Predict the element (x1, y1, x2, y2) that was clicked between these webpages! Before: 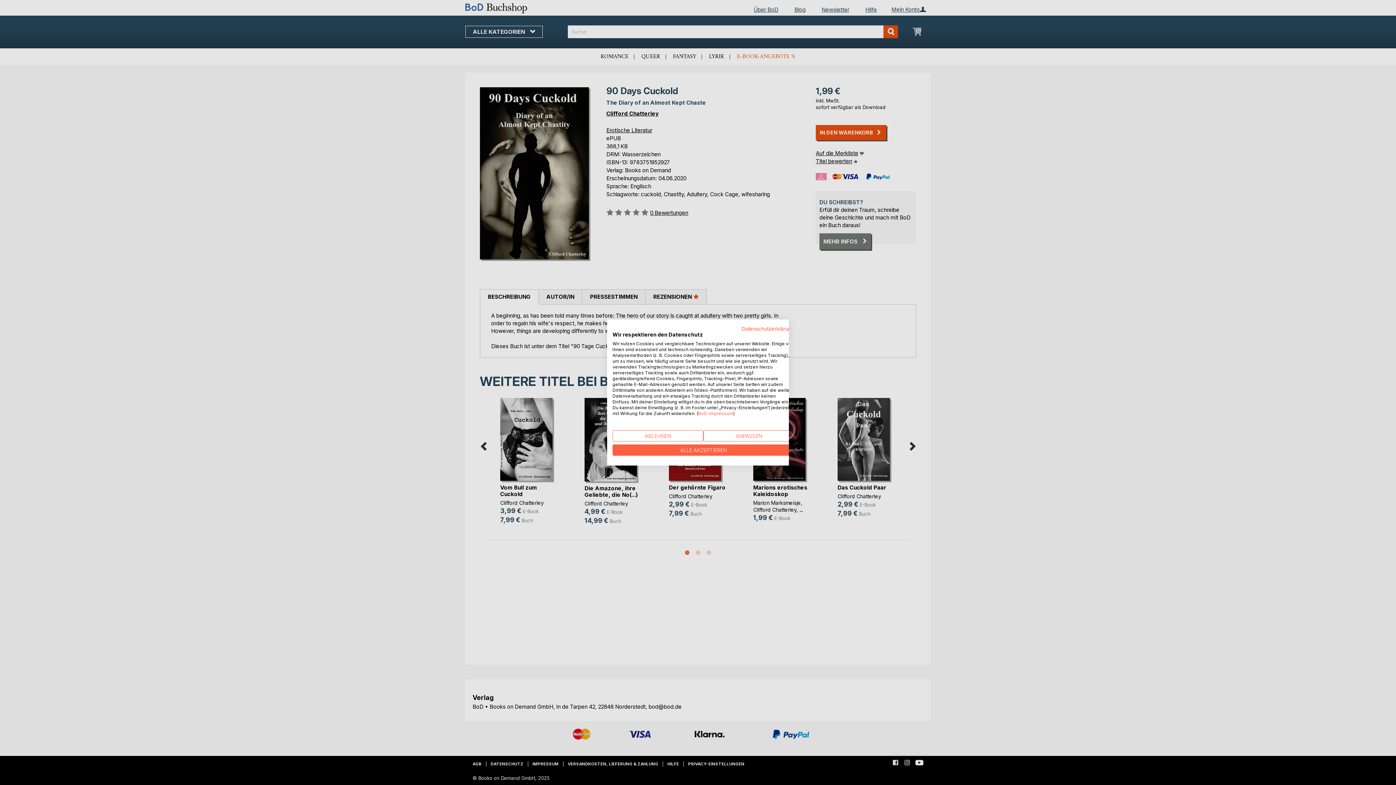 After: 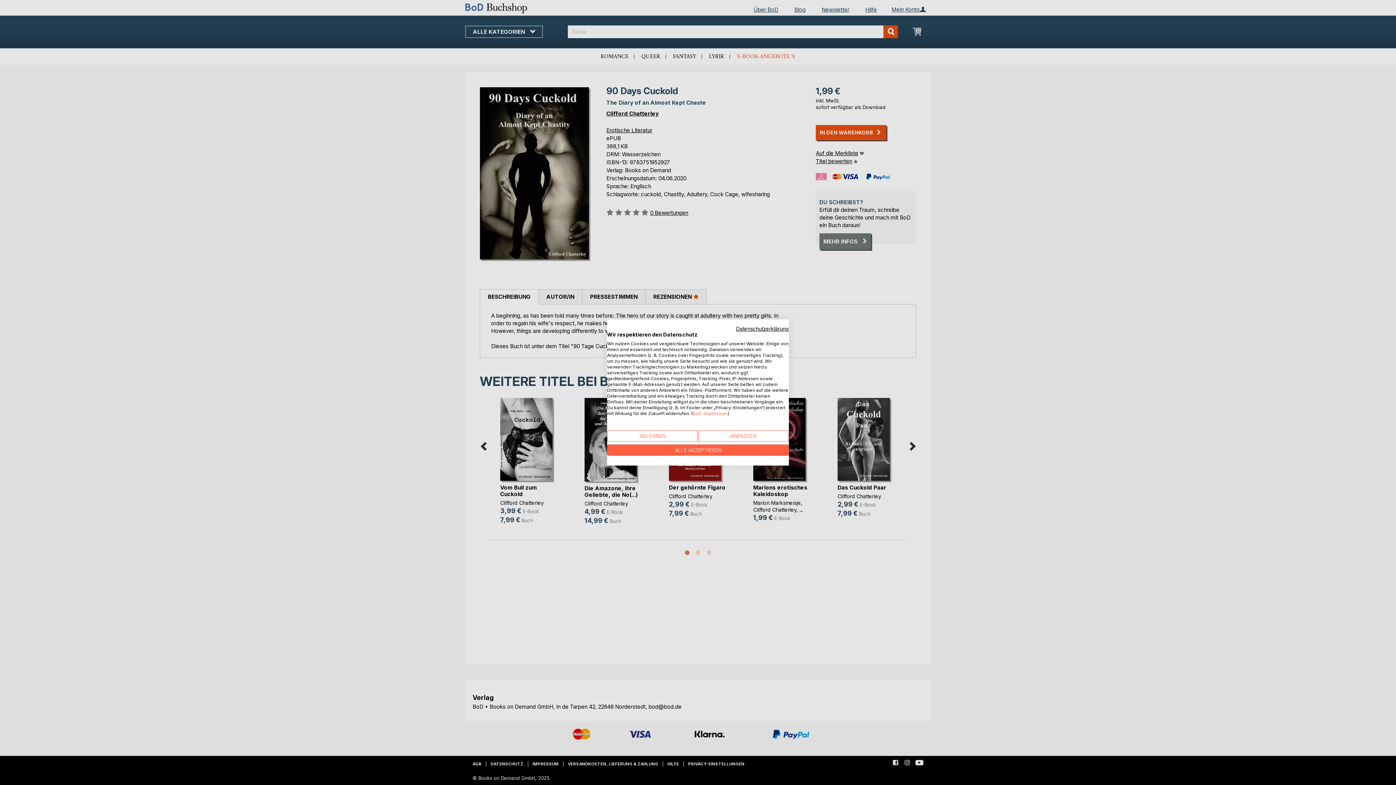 Action: bbox: (741, 325, 794, 332) label: Datenschutzrichtlinie. Externer Link. Wird in einer neuen Registerkarte oder einem neuen Fenster geöffnet.